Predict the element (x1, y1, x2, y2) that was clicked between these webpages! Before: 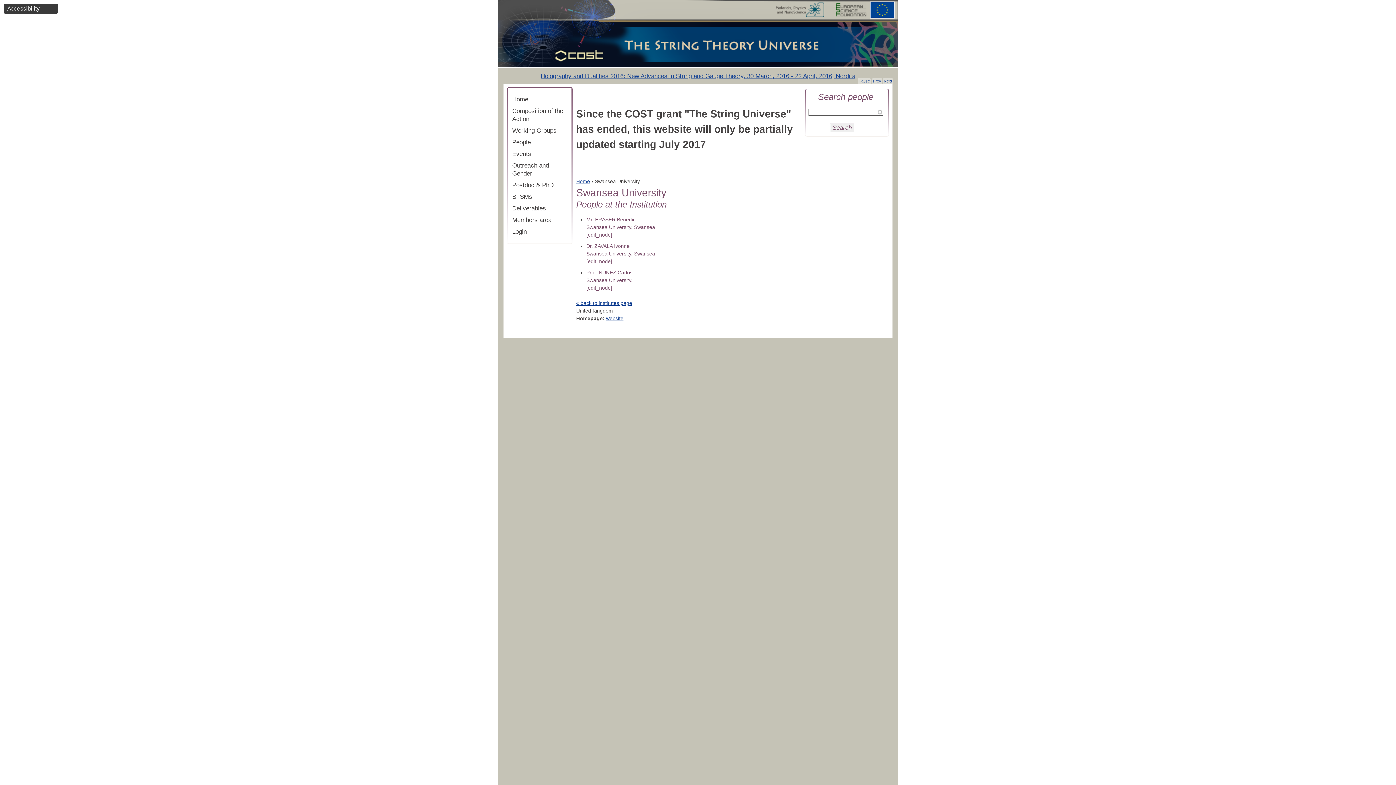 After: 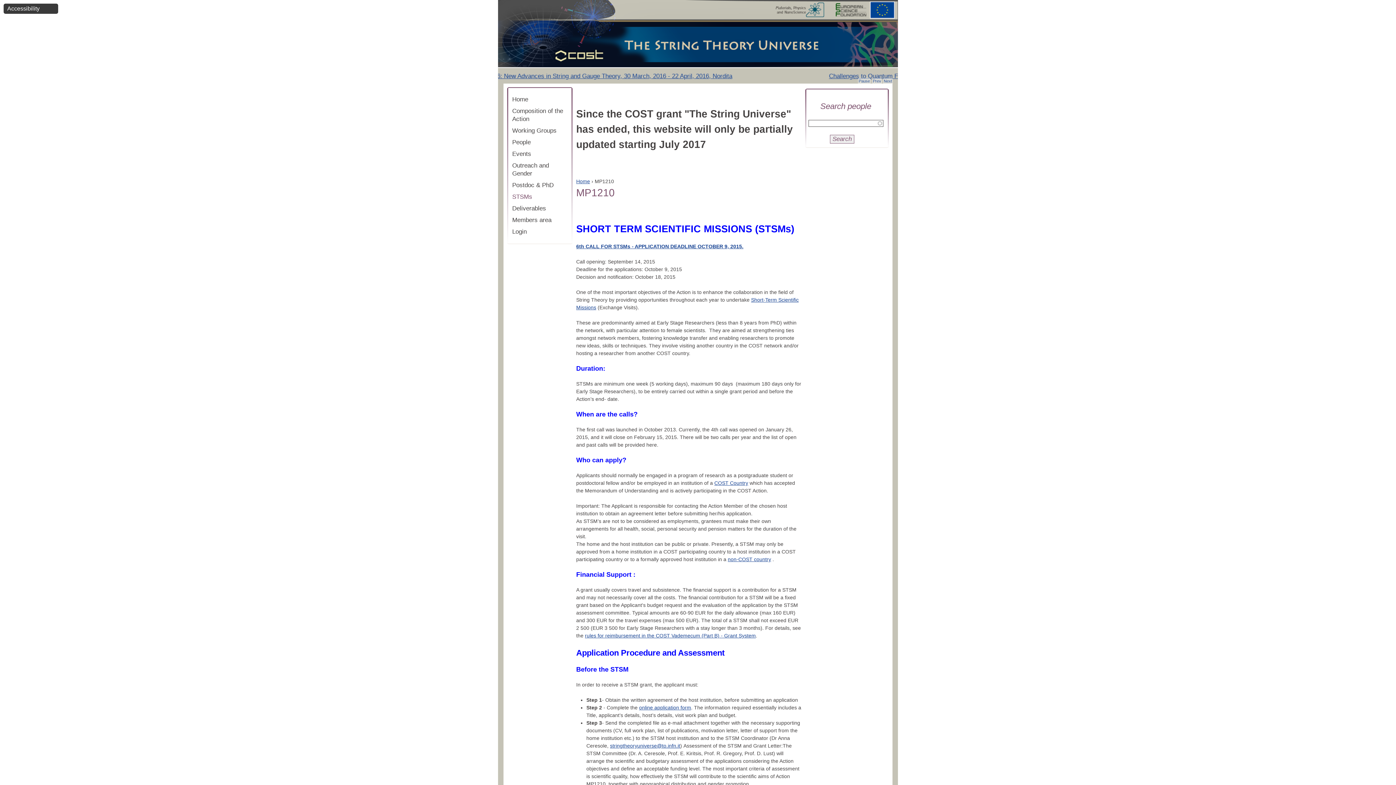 Action: bbox: (512, 193, 532, 200) label: STSMs